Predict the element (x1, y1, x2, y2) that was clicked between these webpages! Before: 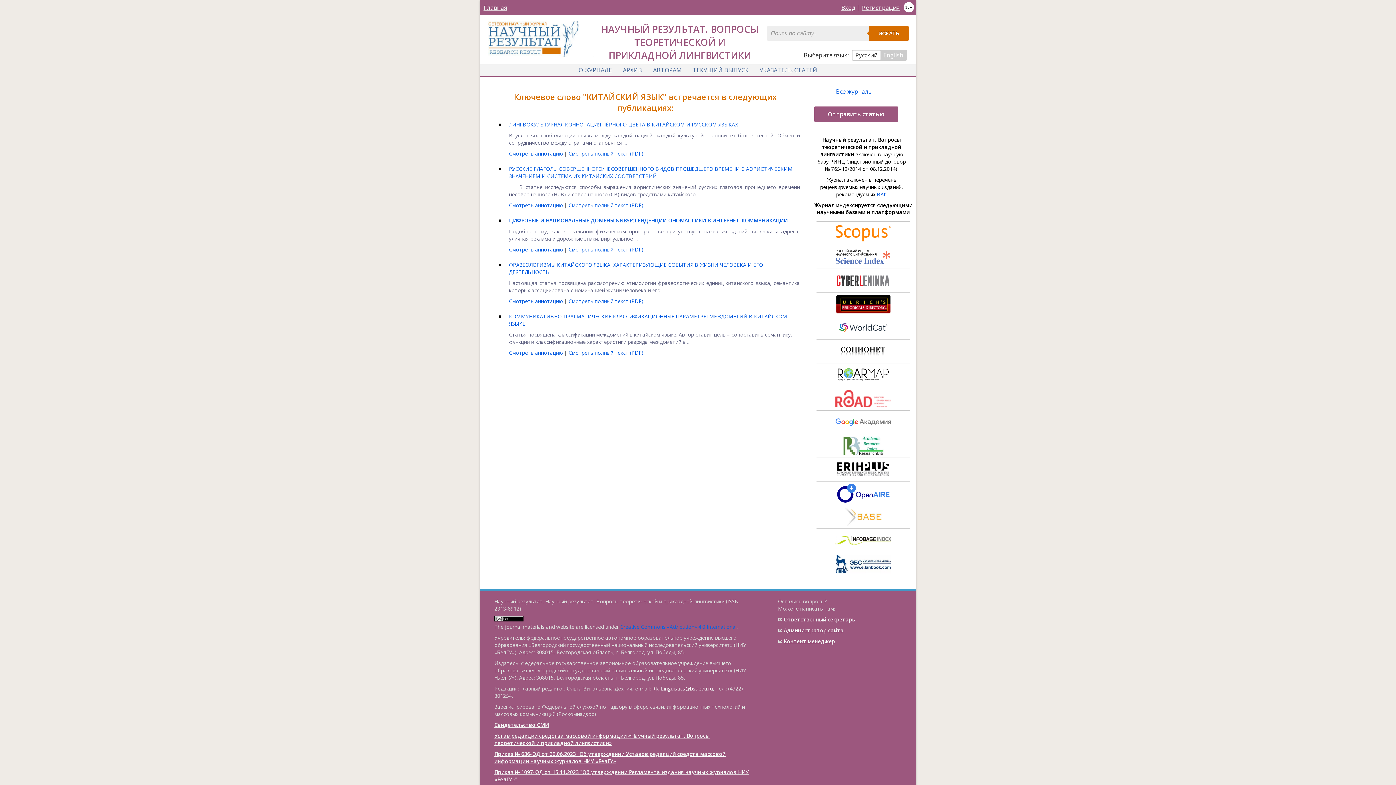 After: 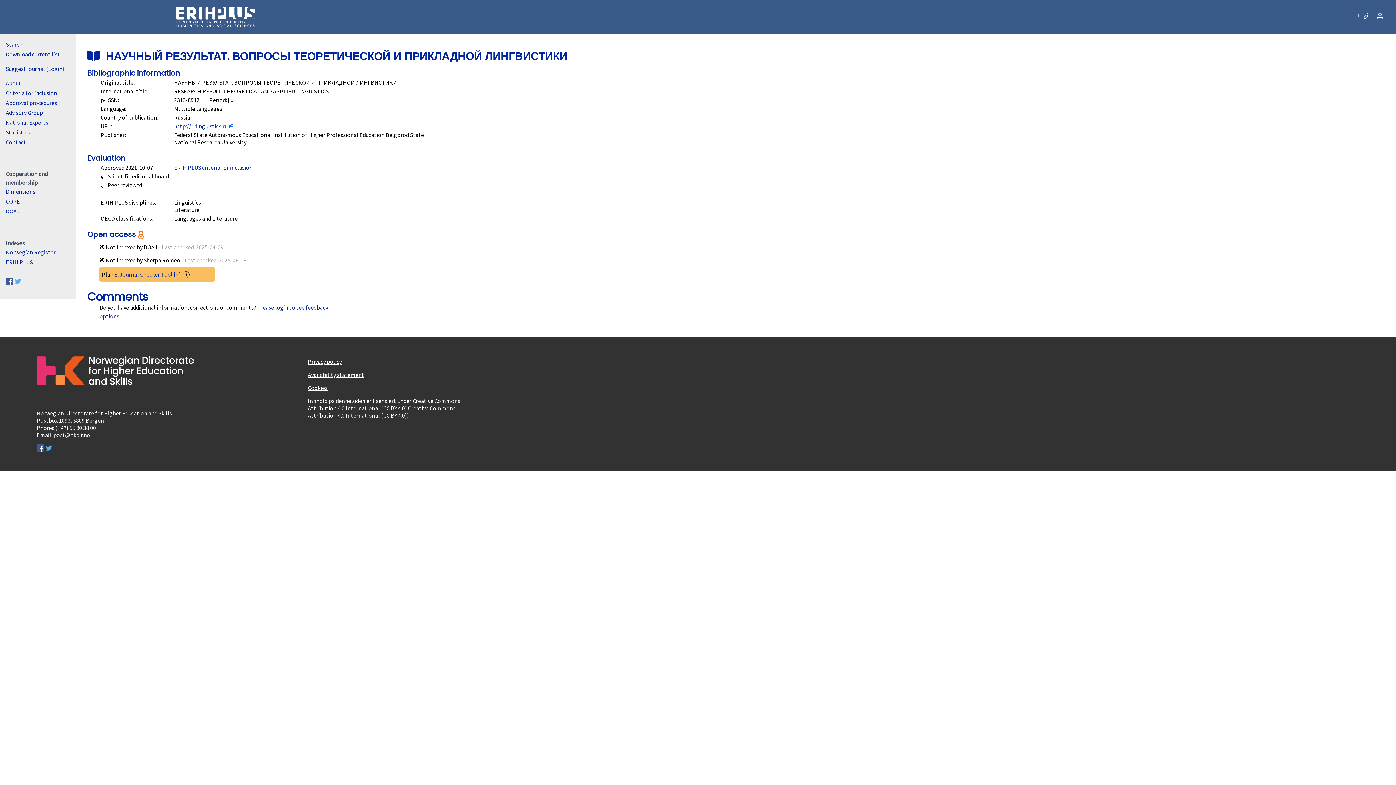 Action: bbox: (816, 458, 910, 481)